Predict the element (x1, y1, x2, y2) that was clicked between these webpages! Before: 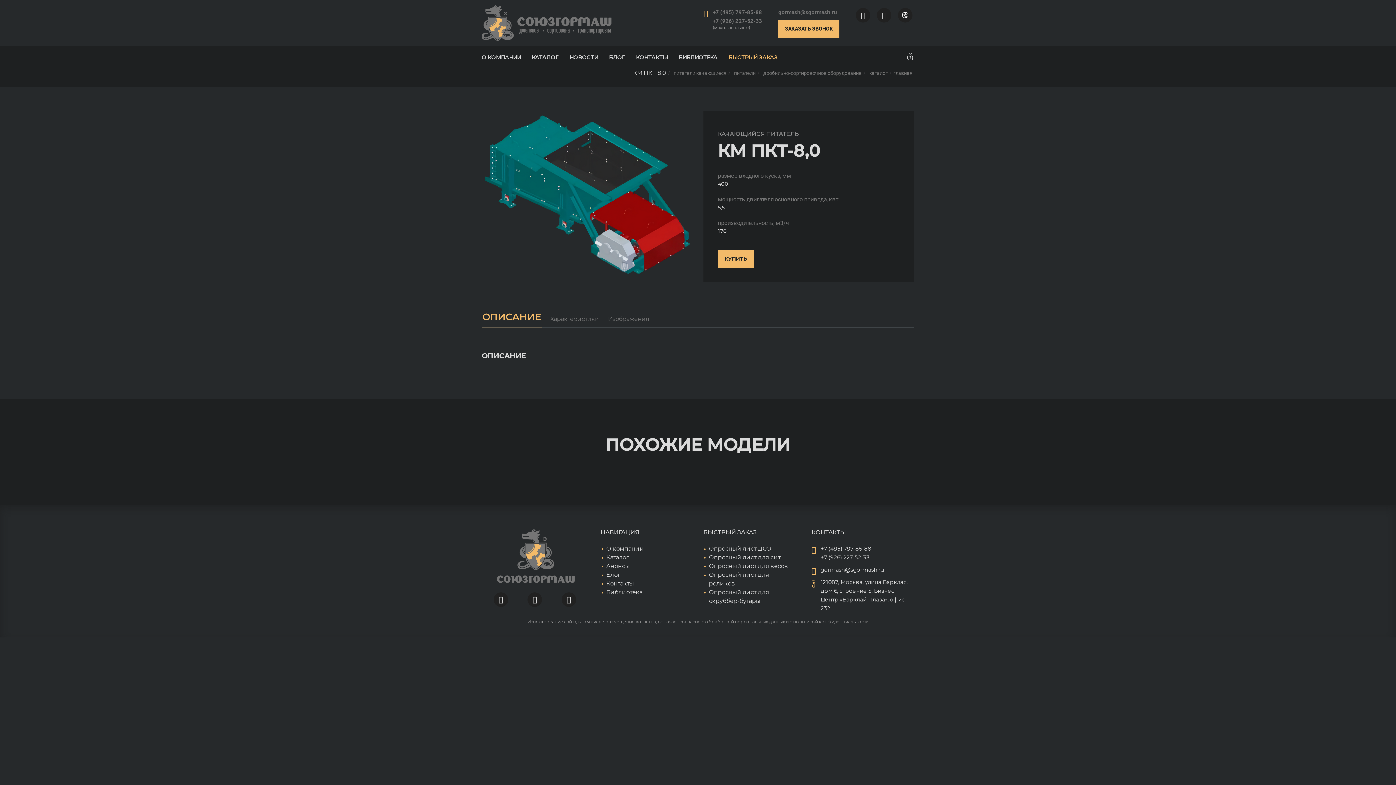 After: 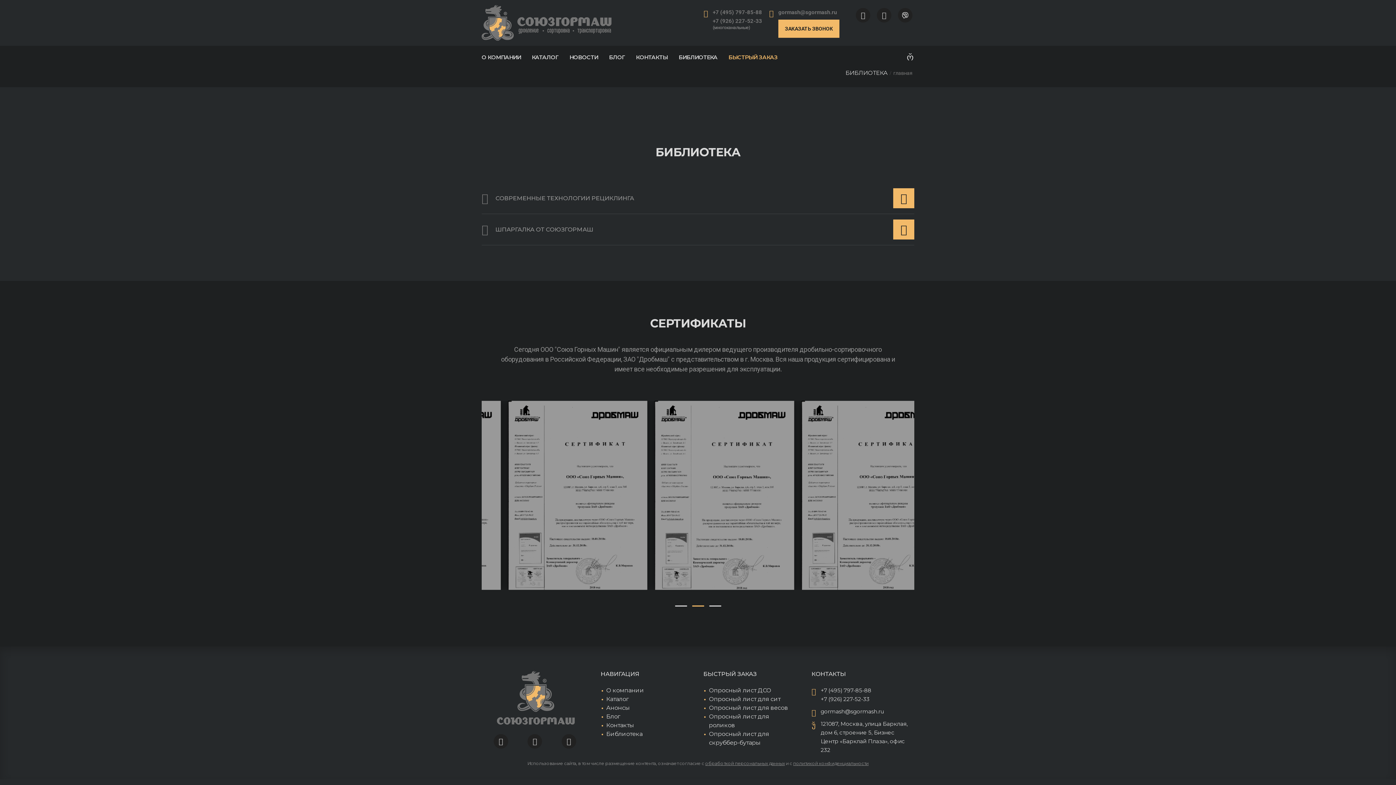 Action: label: Библиотека bbox: (606, 589, 642, 596)